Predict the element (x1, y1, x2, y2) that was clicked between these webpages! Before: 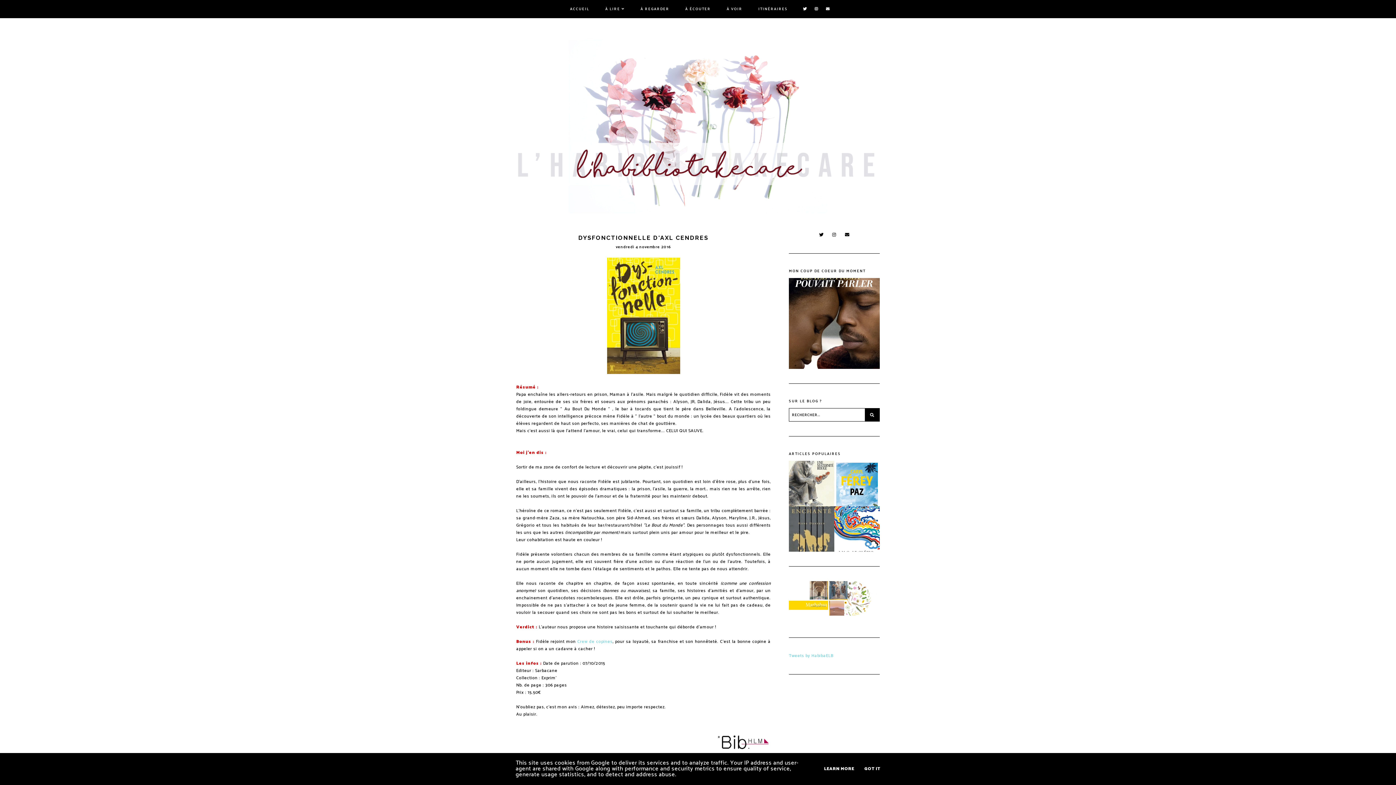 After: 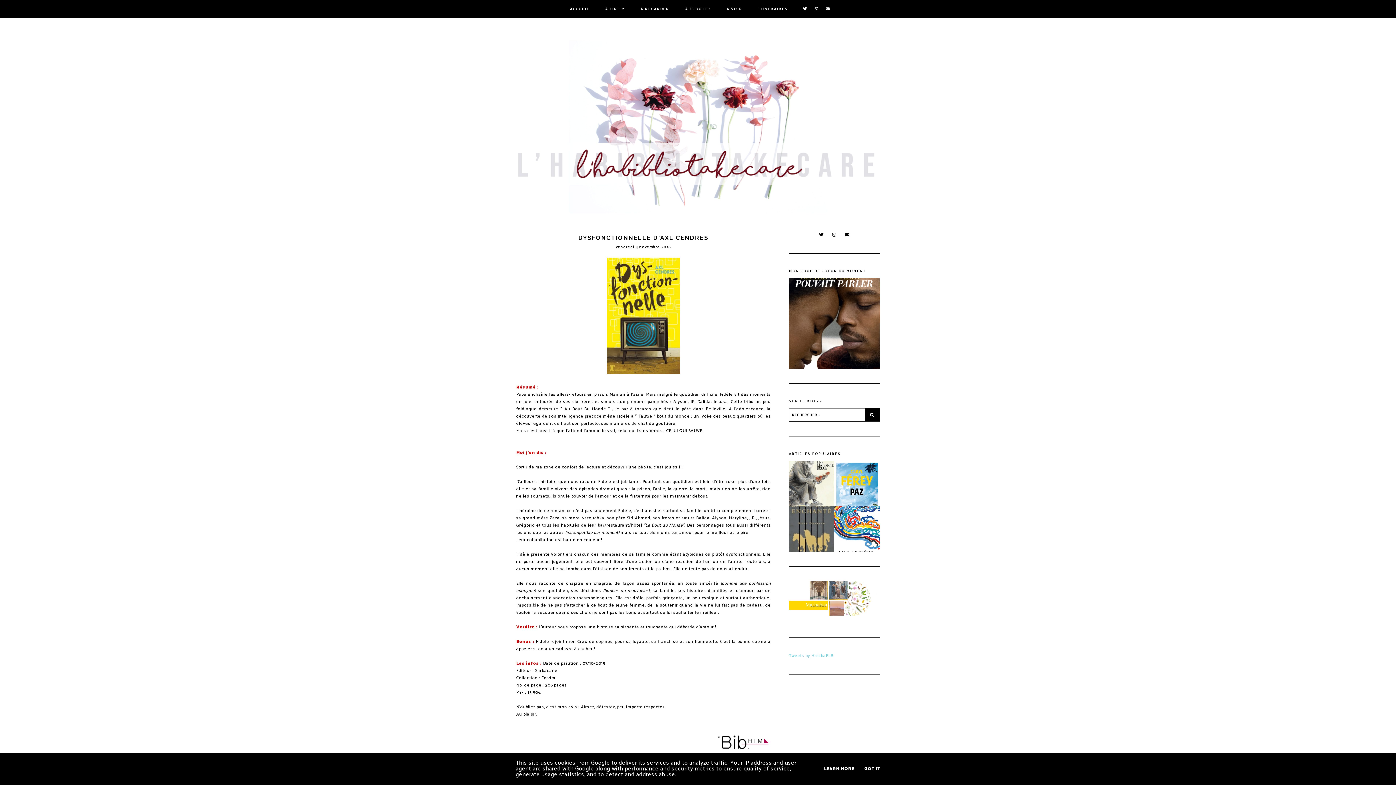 Action: label: Crew de copines bbox: (577, 638, 612, 645)